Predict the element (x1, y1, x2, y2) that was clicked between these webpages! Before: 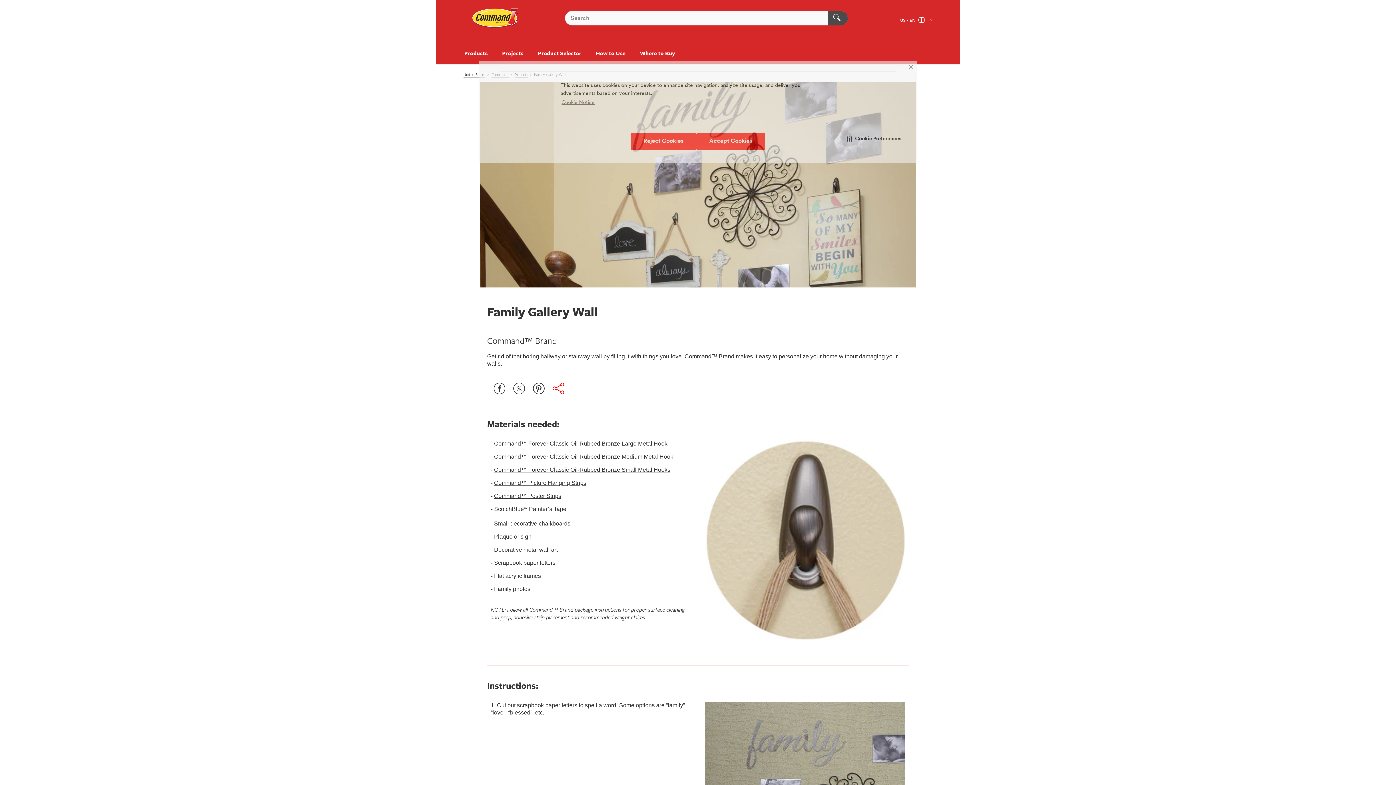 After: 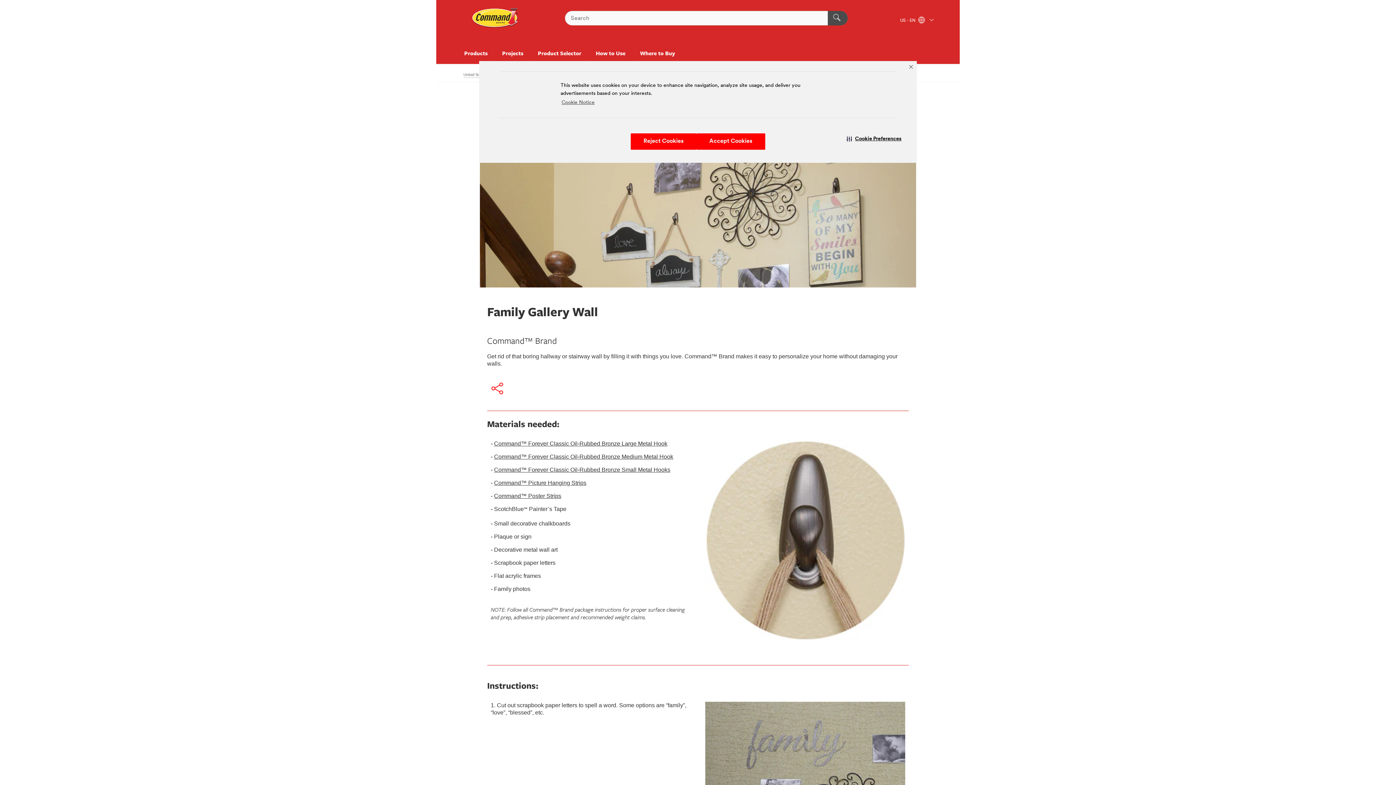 Action: label: Share bbox: (548, 381, 568, 396)